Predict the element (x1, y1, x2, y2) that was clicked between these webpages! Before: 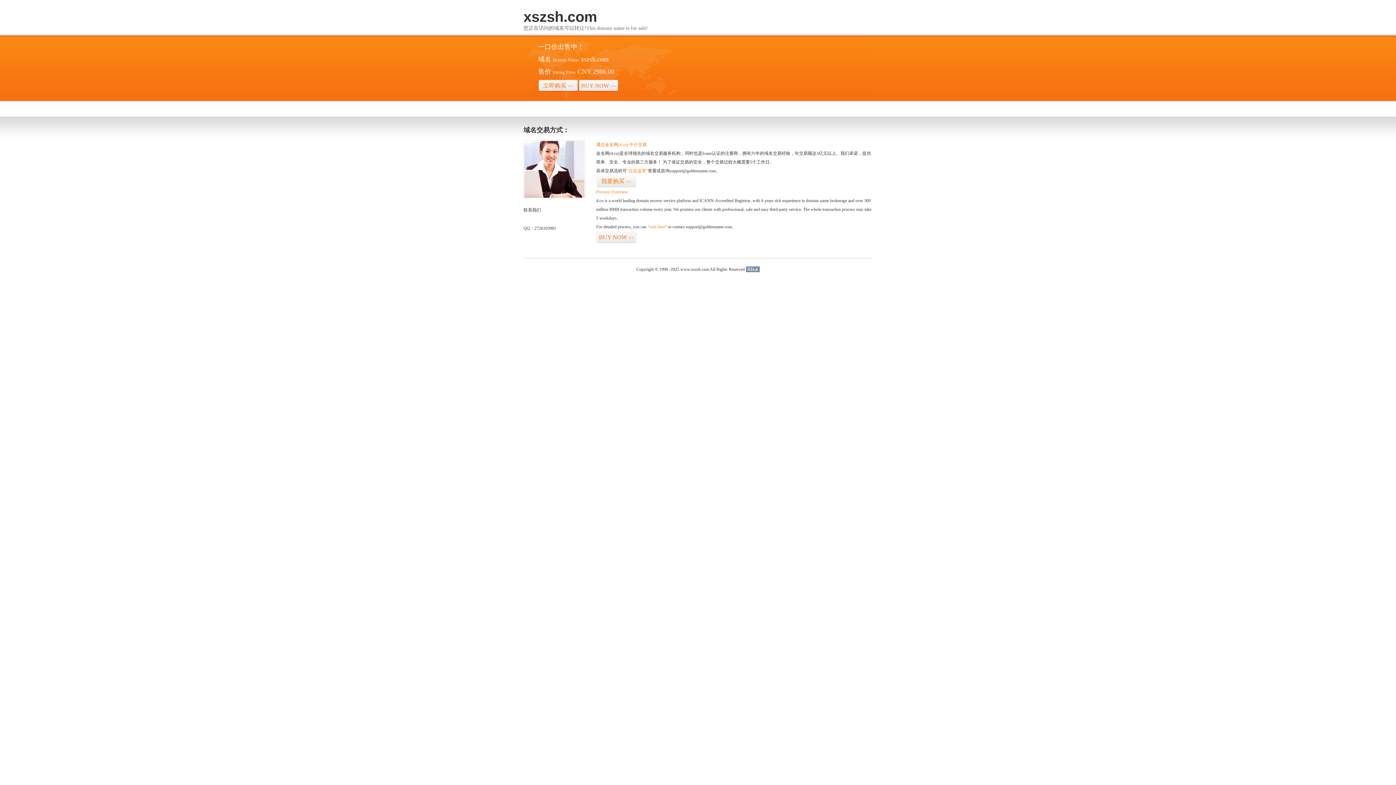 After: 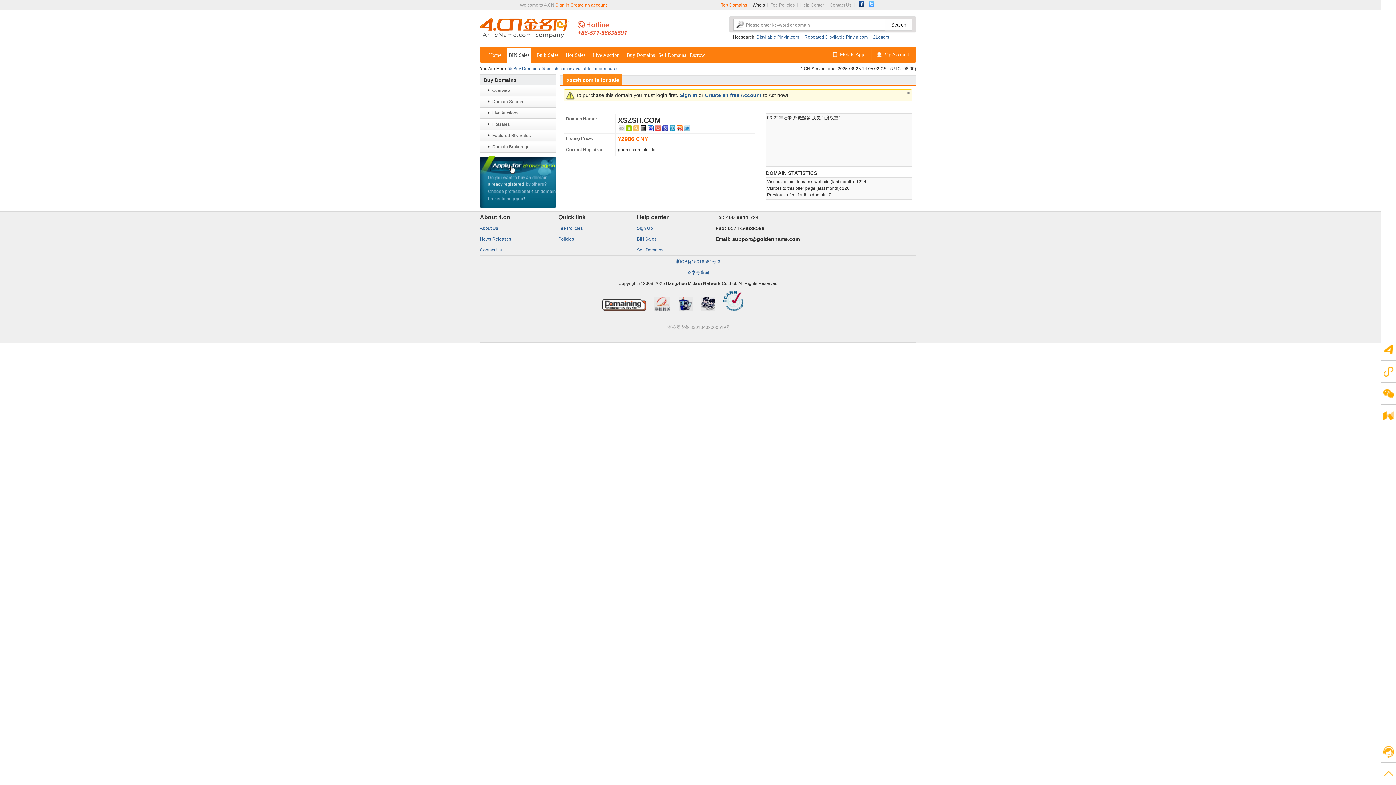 Action: bbox: (578, 79, 618, 92) label: BUY NOW>>